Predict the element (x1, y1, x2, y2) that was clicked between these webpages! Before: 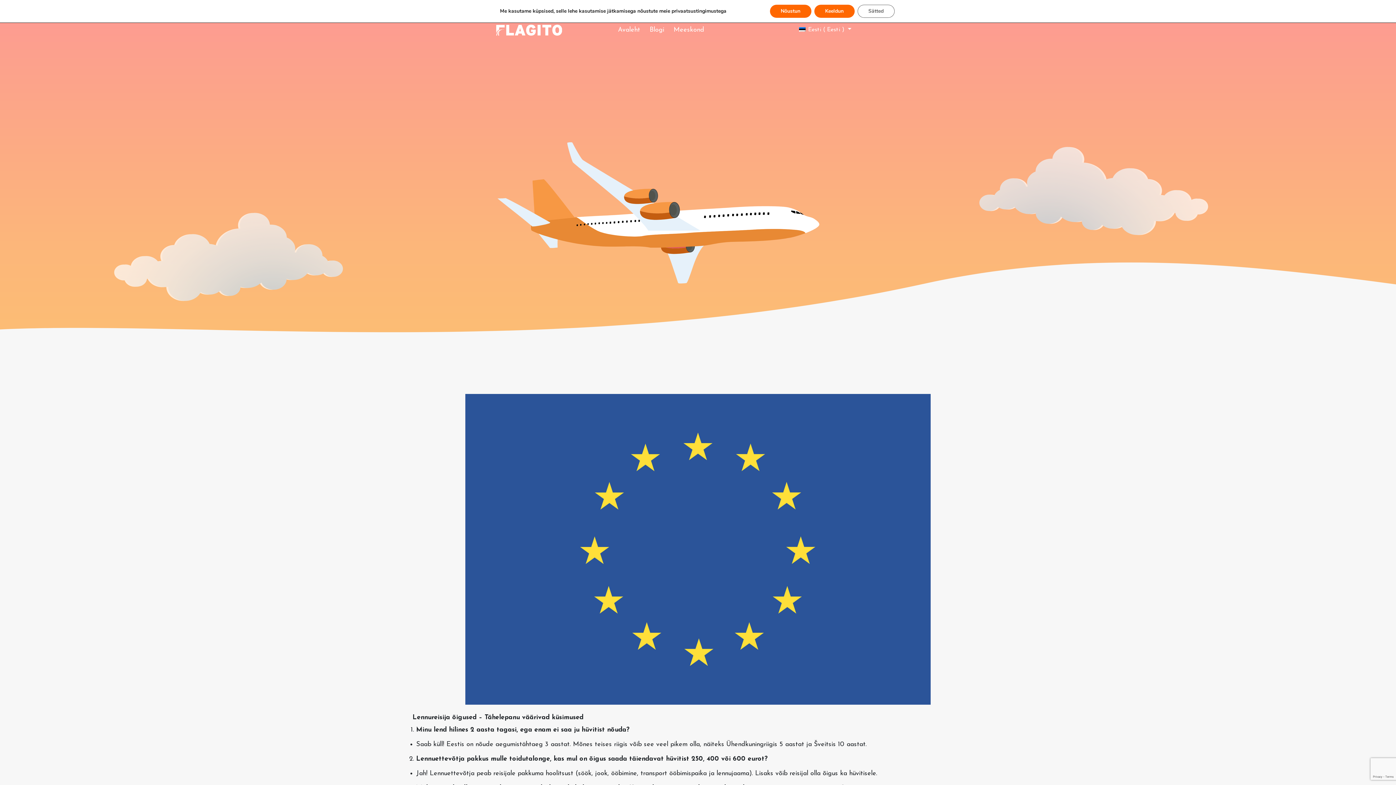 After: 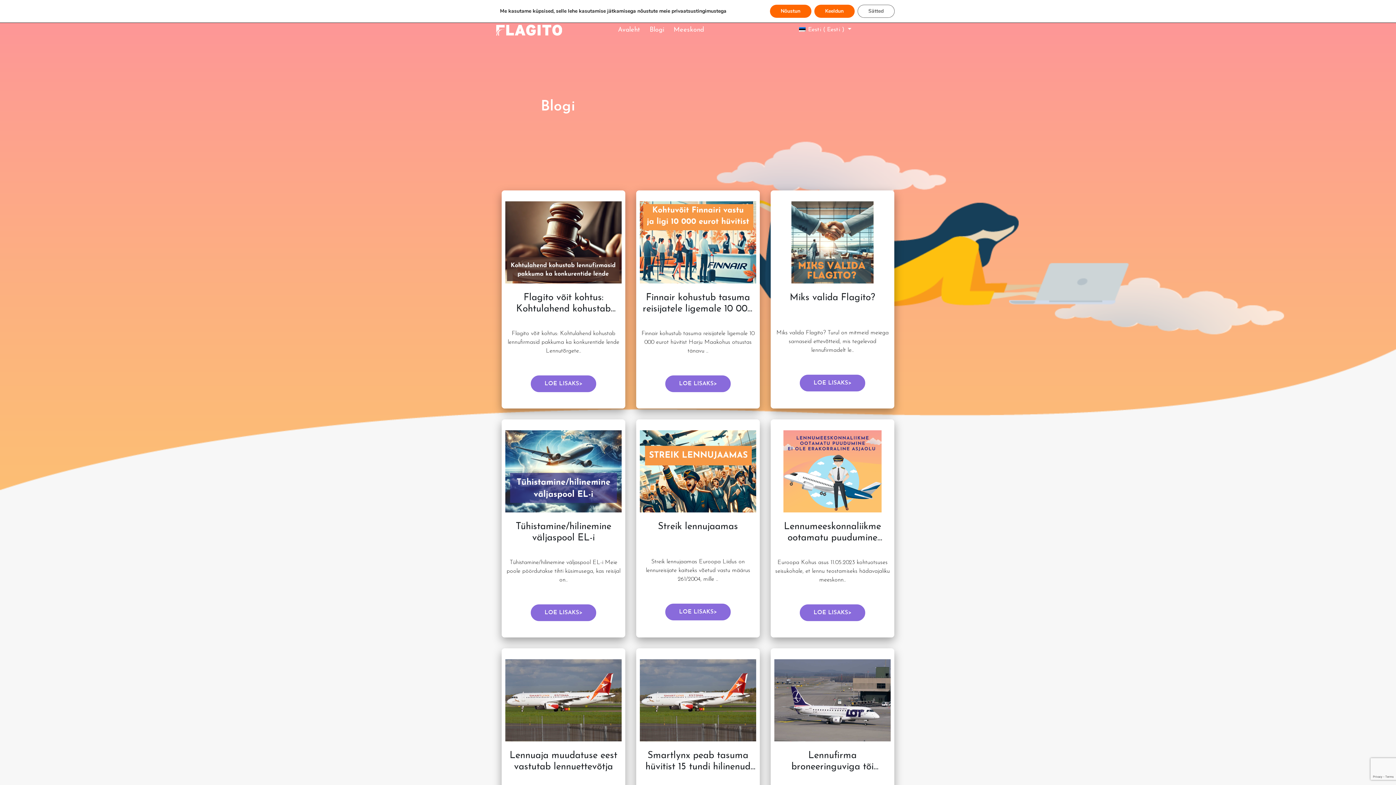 Action: label: Blogi bbox: (646, 22, 667, 37)